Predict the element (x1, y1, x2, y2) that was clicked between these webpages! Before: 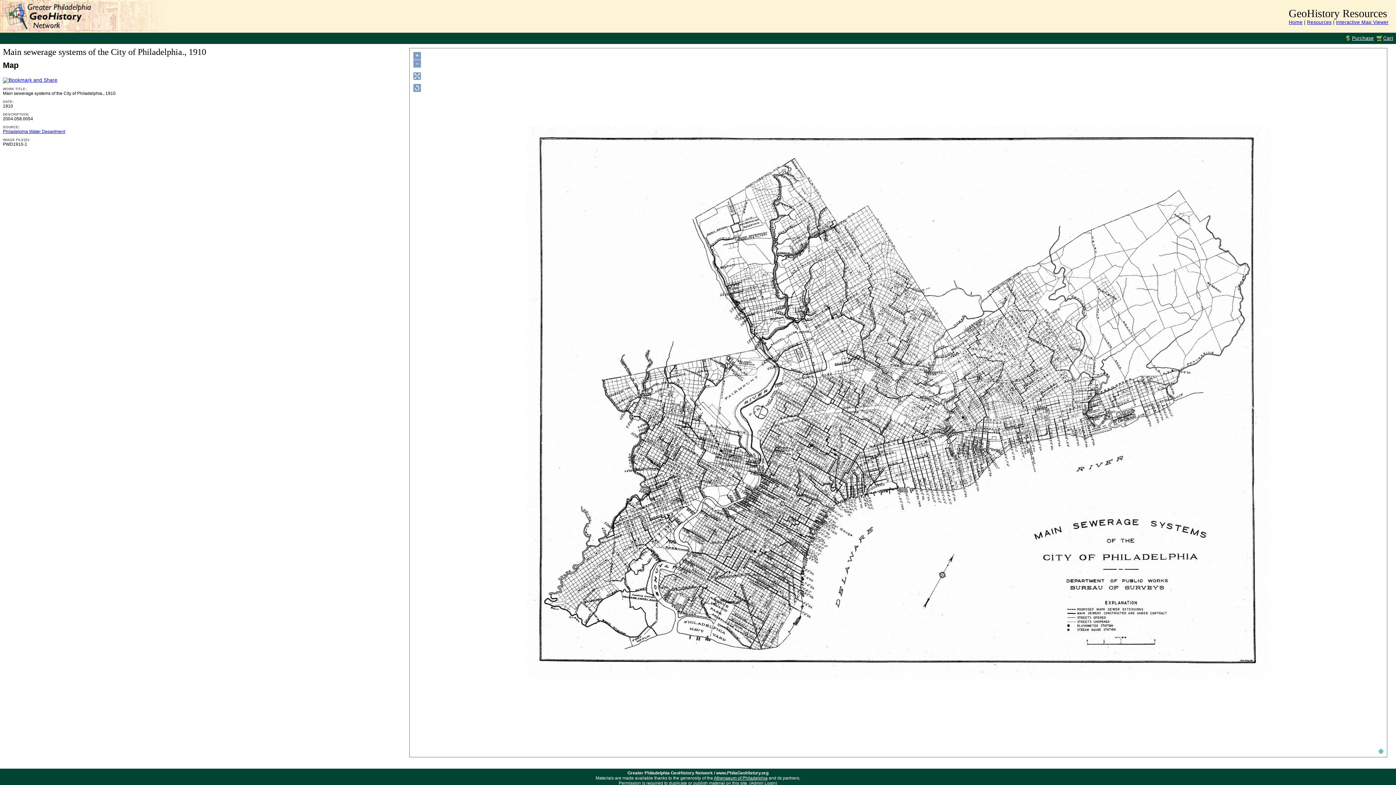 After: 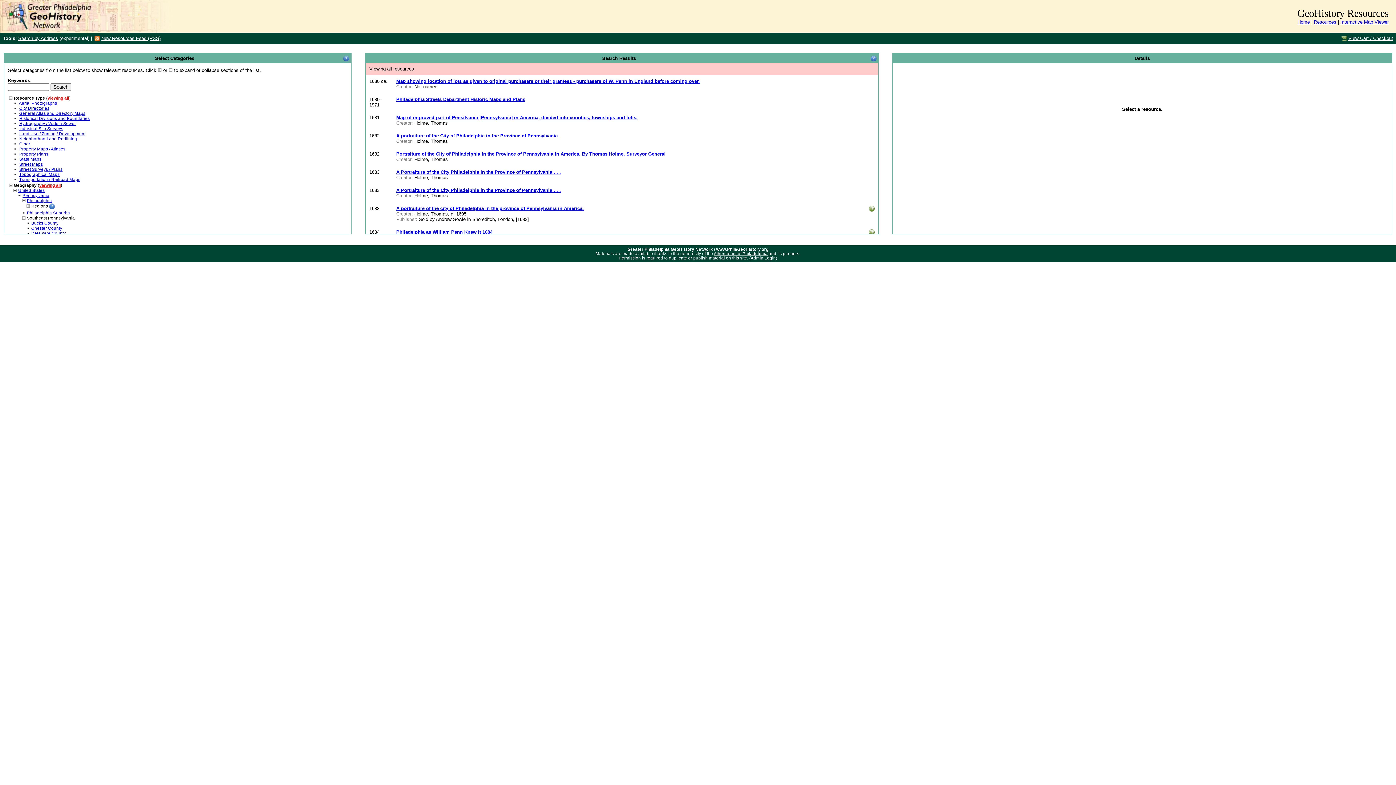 Action: label: Resources bbox: (1307, 19, 1332, 25)